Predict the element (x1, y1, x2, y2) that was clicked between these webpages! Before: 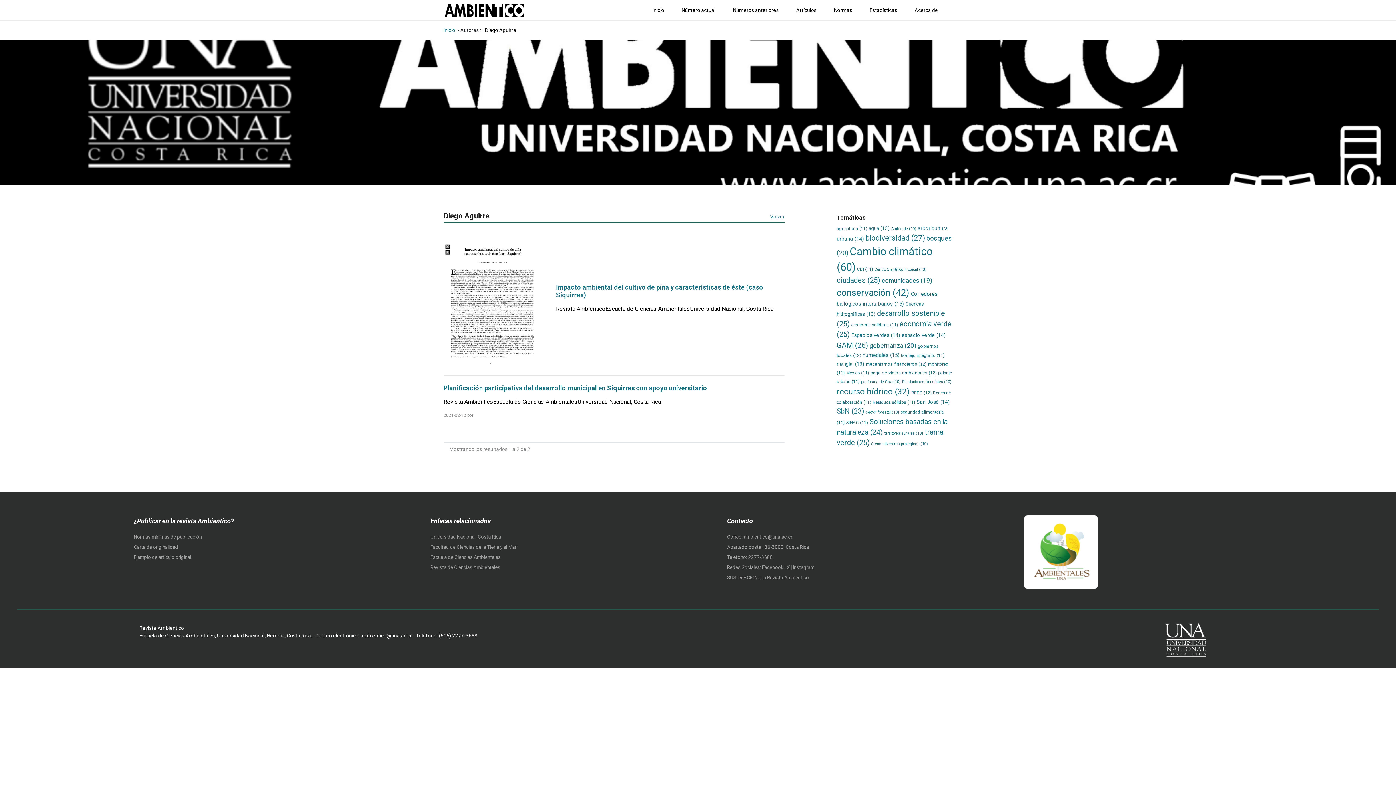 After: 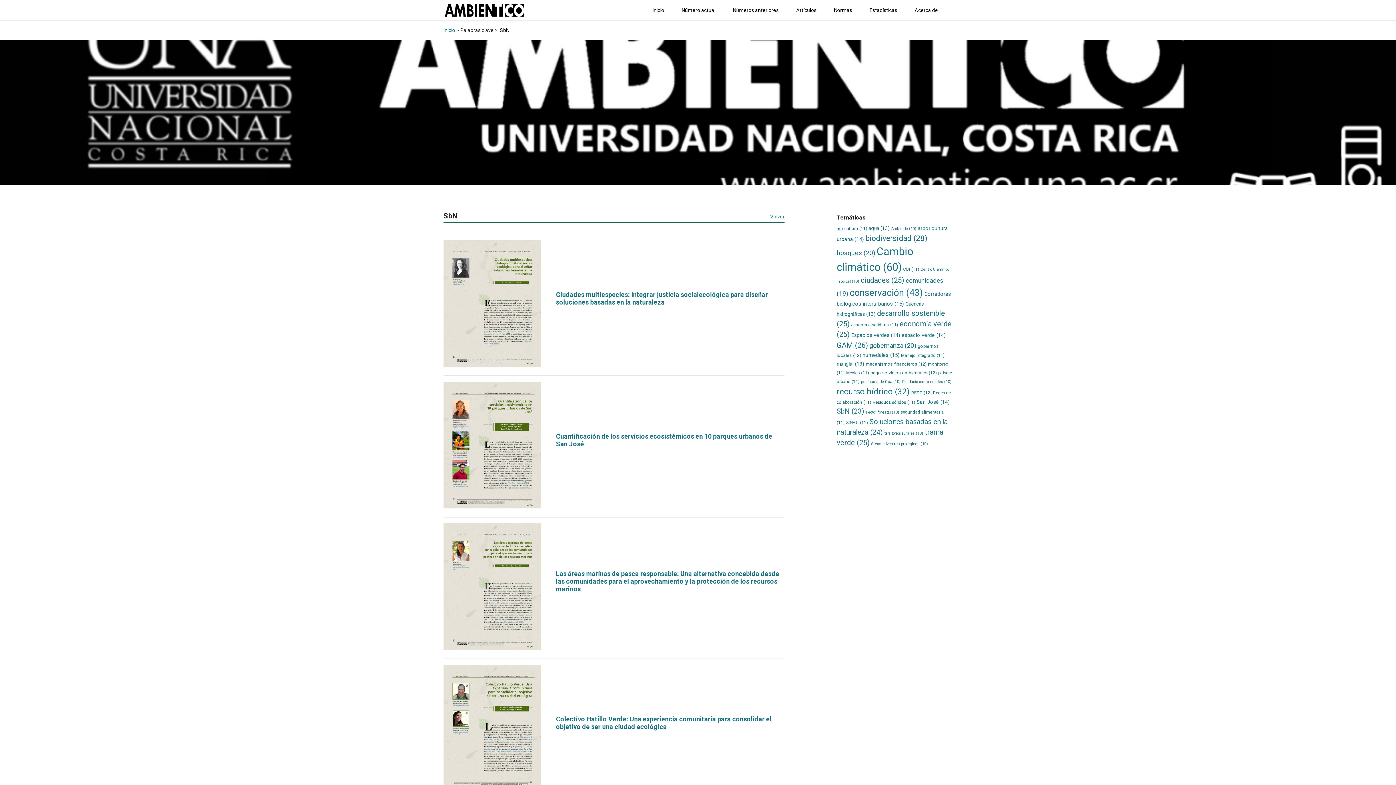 Action: label: SbN (23 elementos) bbox: (836, 407, 864, 415)